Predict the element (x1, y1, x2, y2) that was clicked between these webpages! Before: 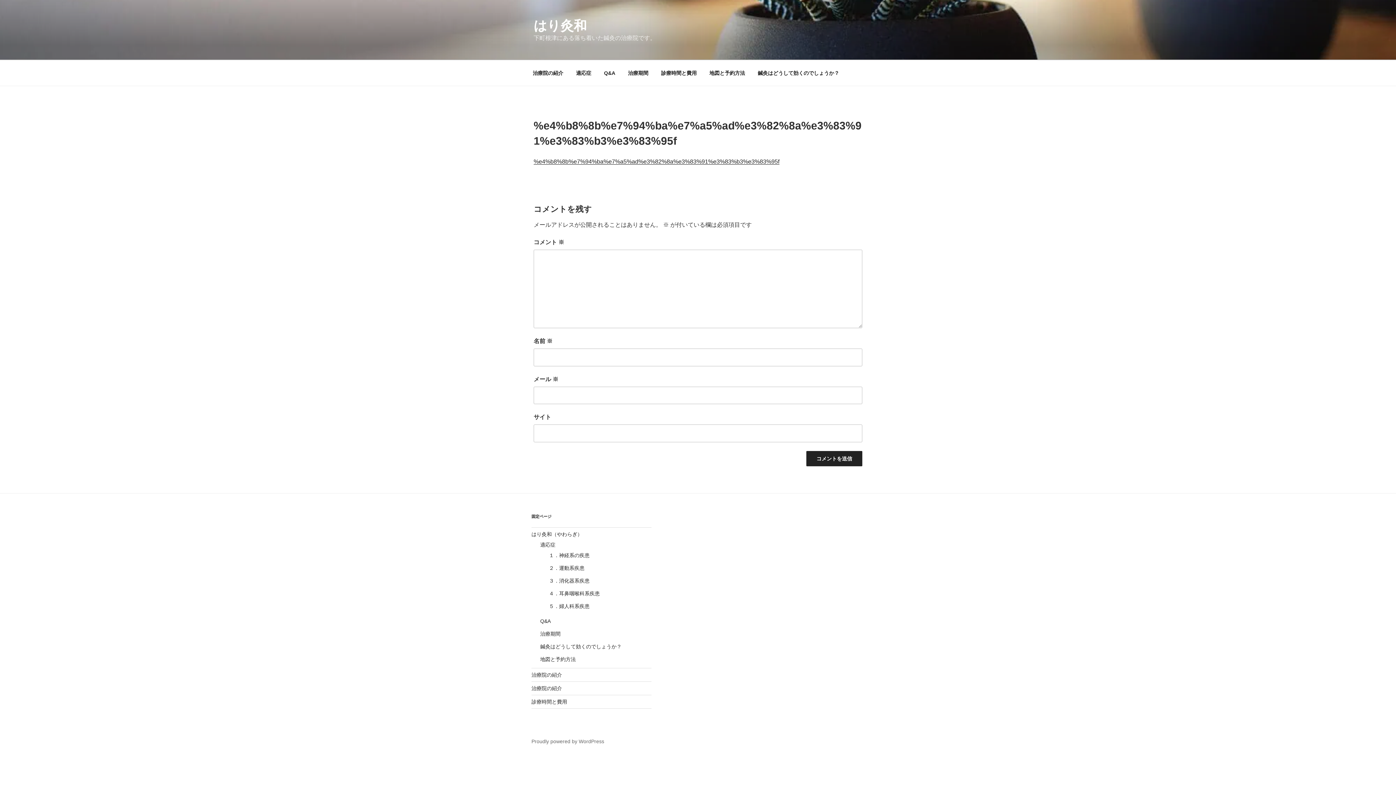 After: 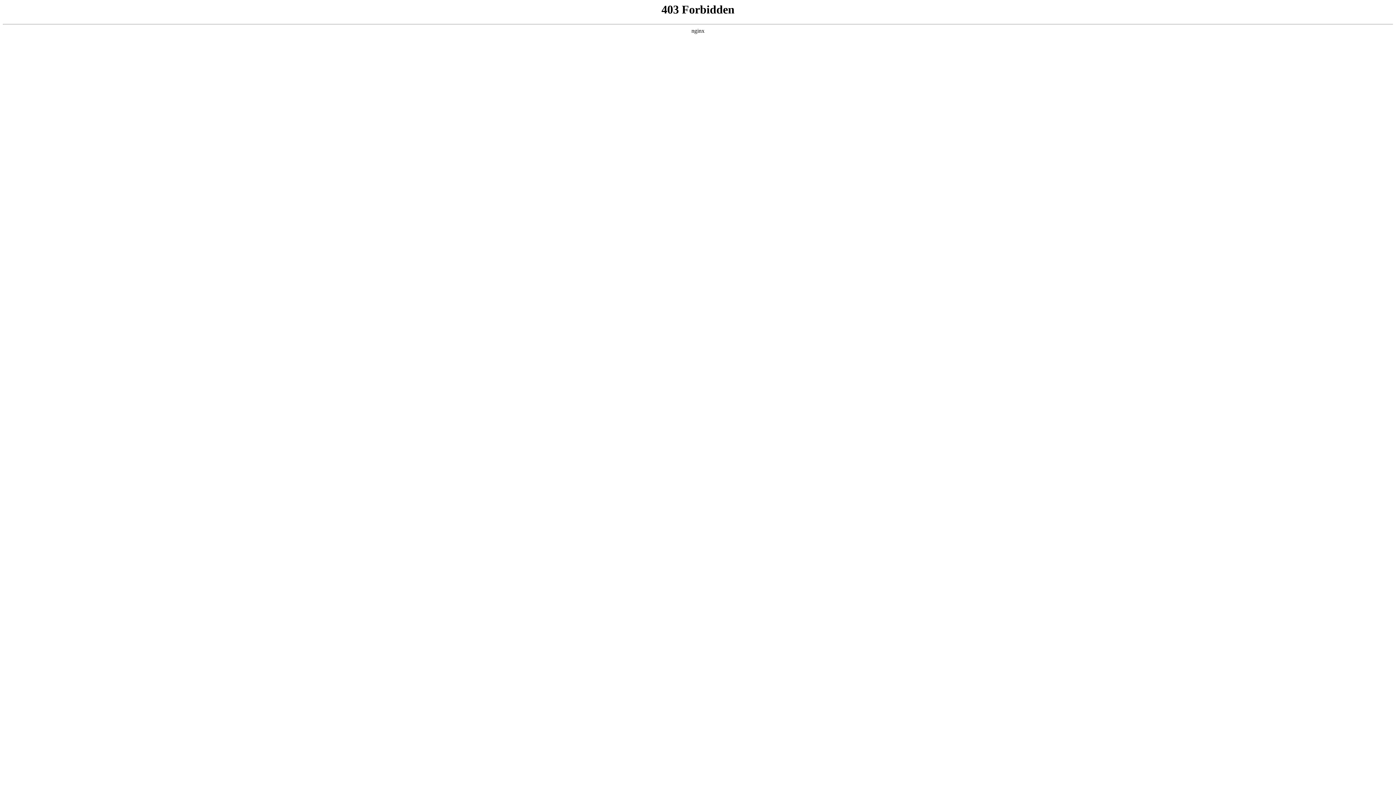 Action: label: Proudly powered by WordPress bbox: (531, 739, 604, 744)